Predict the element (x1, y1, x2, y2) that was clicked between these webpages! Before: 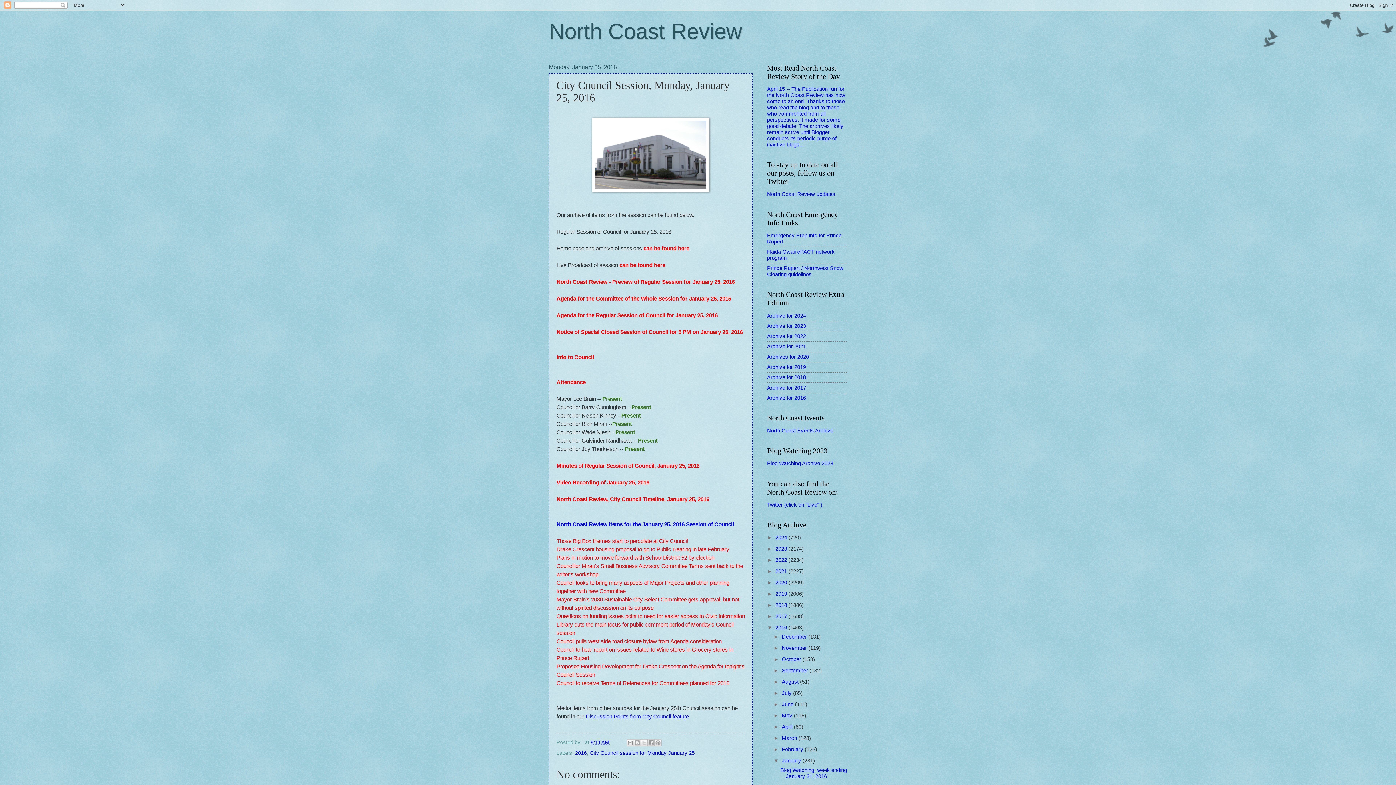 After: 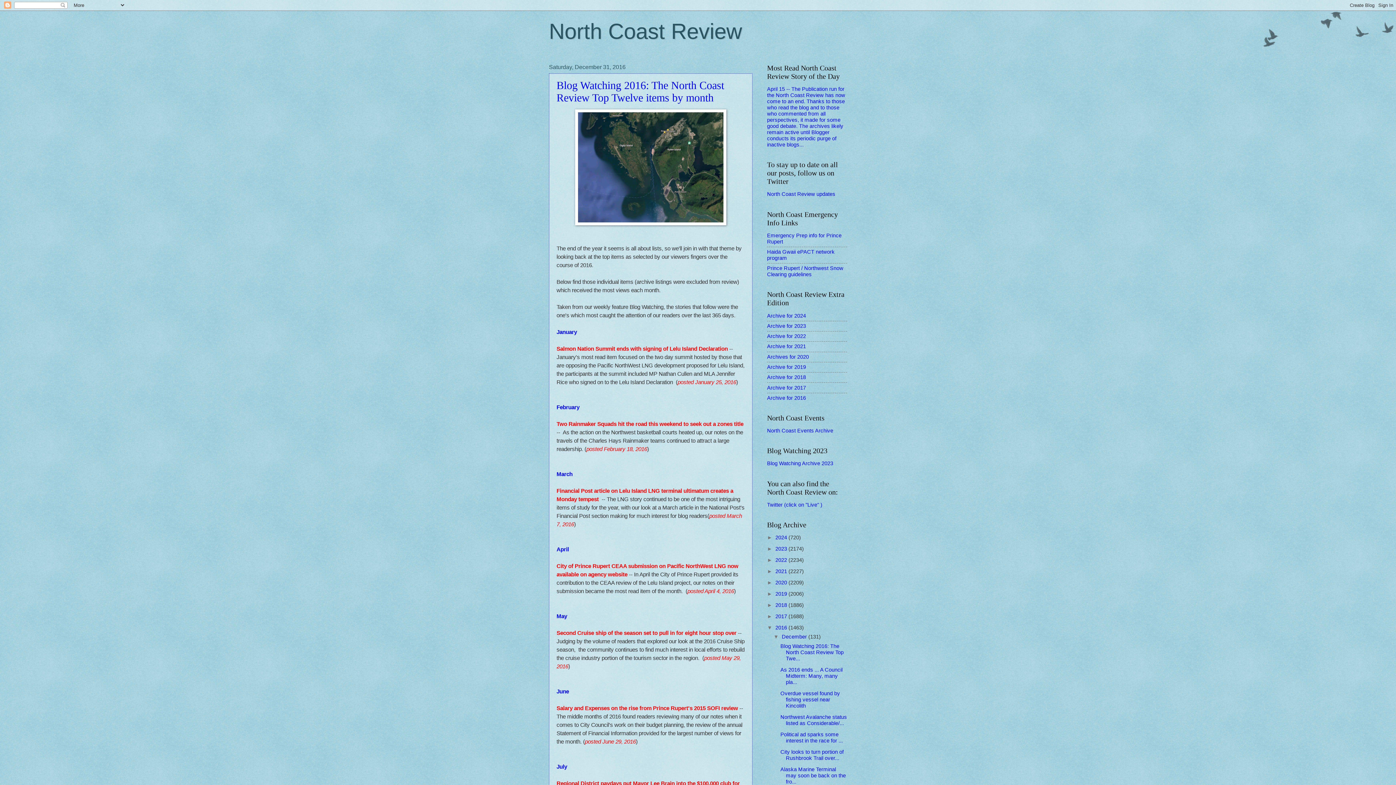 Action: bbox: (775, 624, 788, 630) label: 2016 